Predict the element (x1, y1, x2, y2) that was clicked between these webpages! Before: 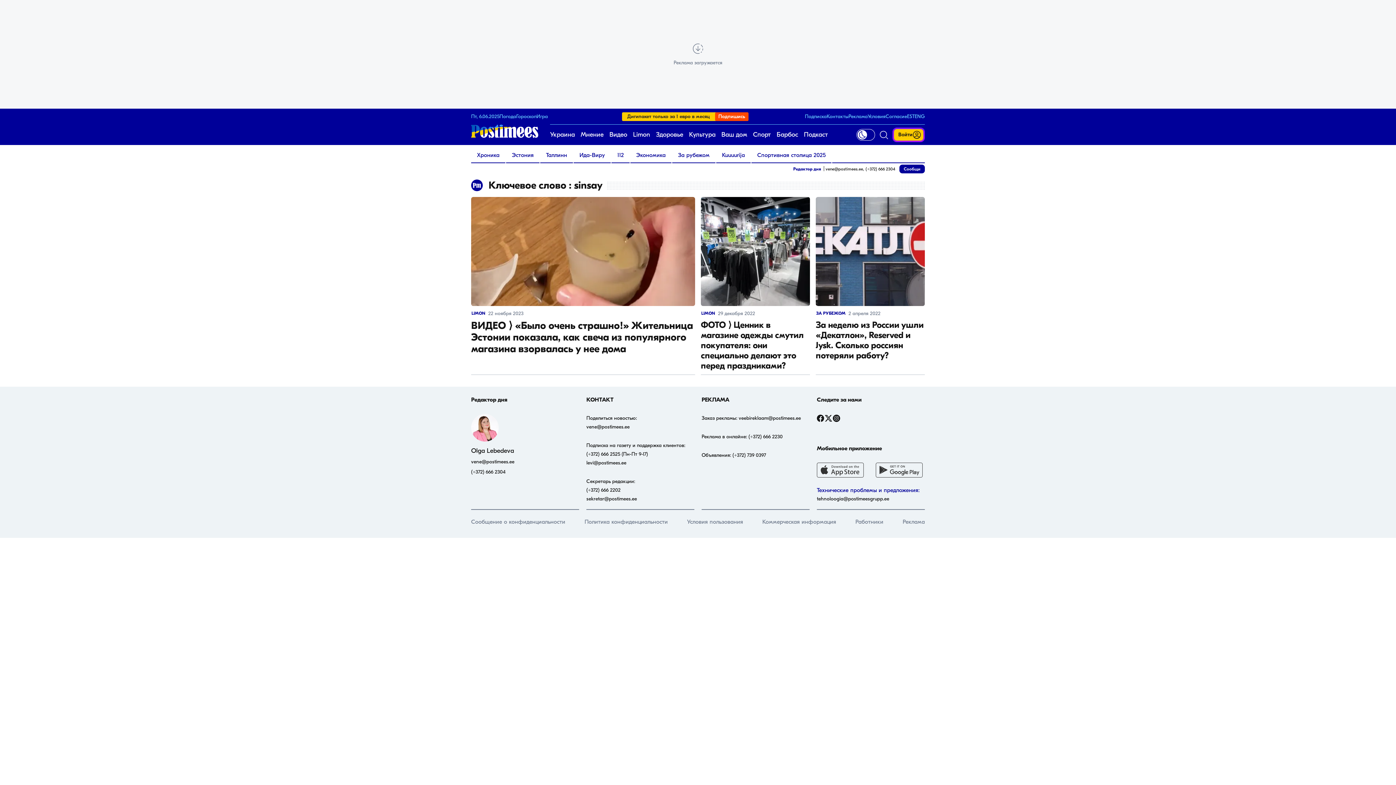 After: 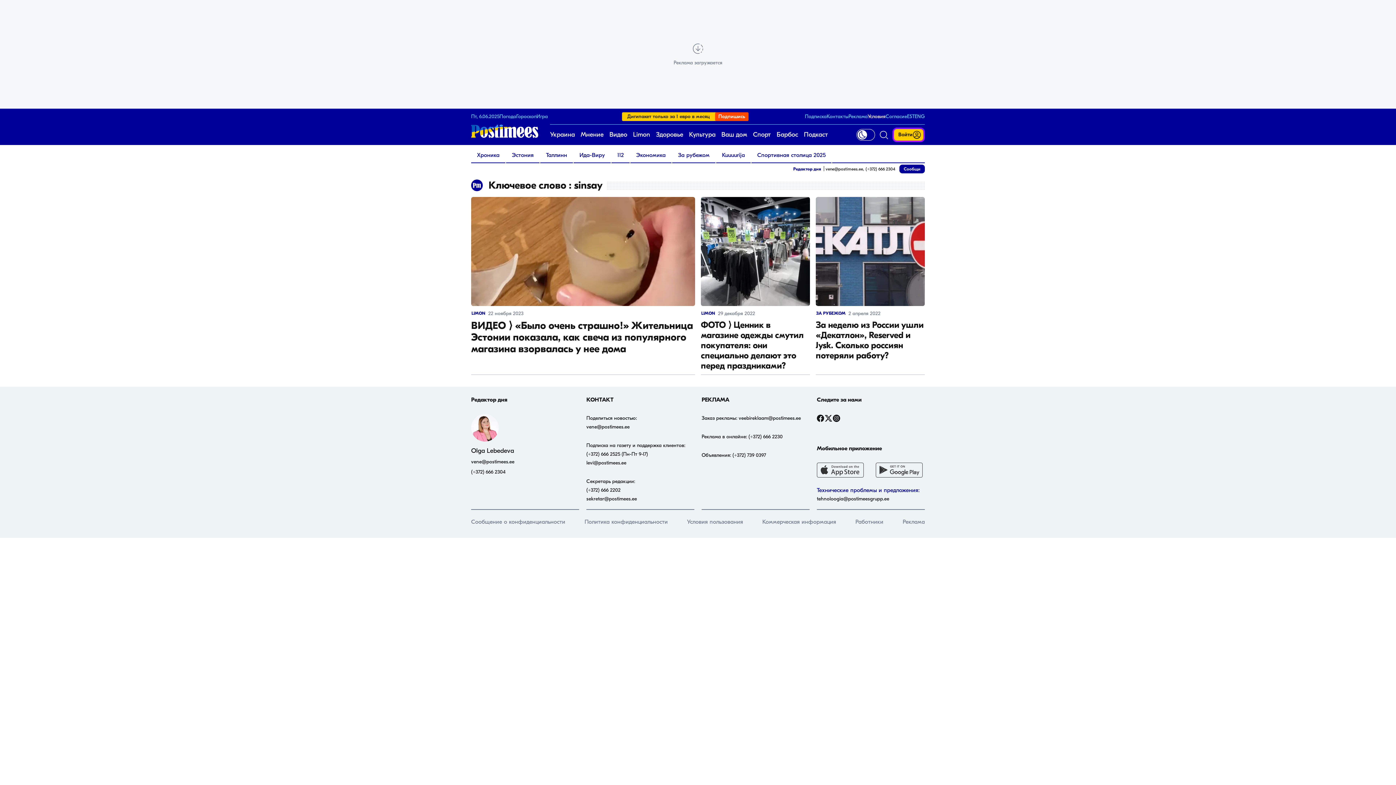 Action: bbox: (868, 113, 885, 119) label: Условия